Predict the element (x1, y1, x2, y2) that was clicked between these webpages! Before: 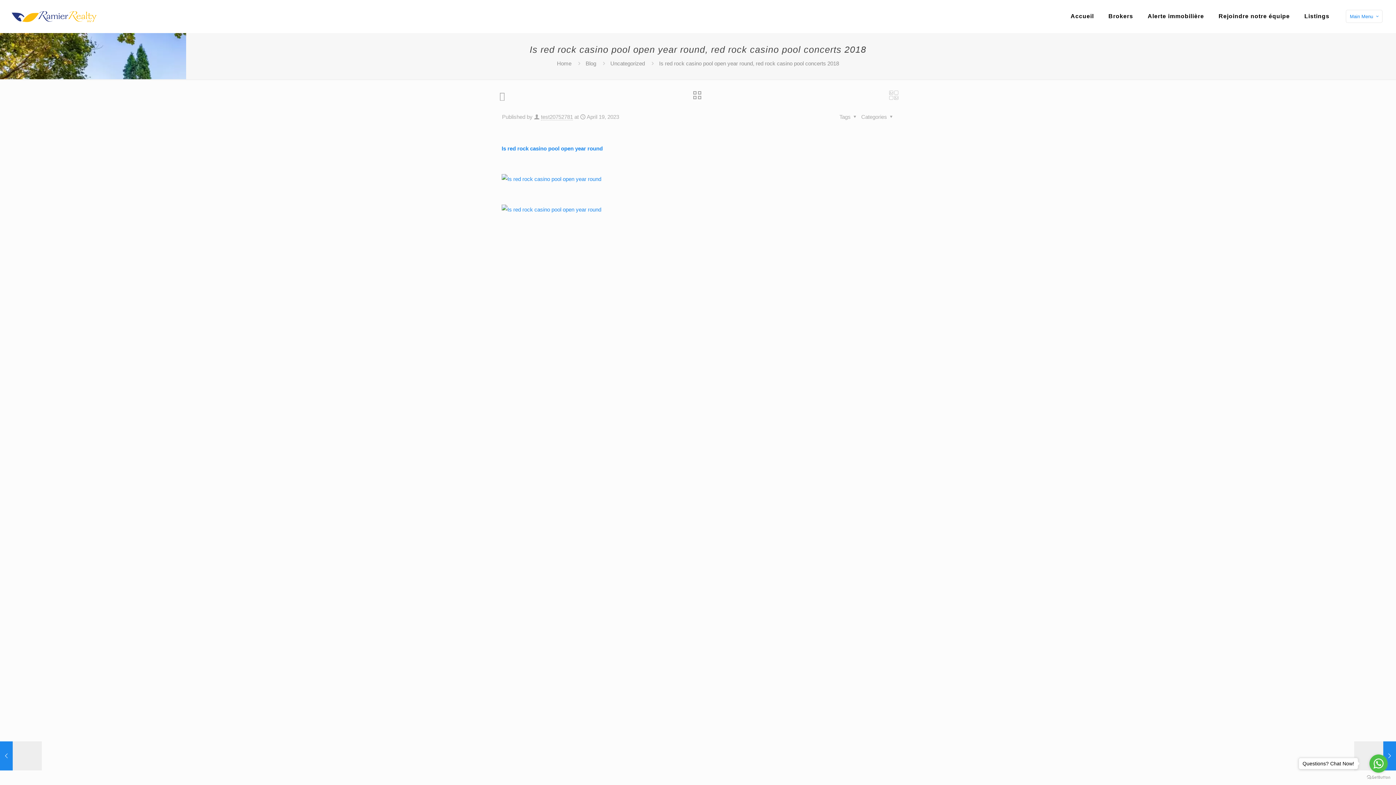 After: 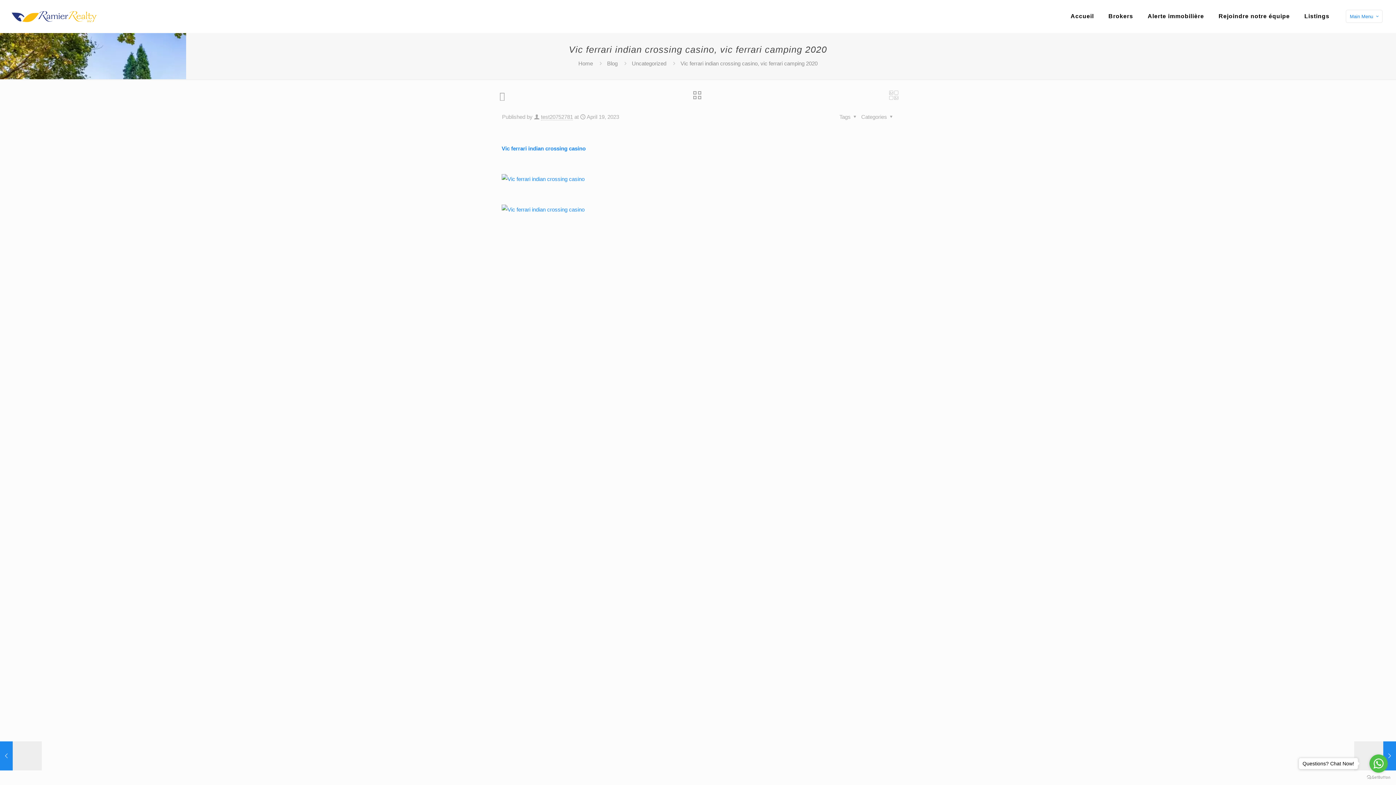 Action: bbox: (497, 90, 506, 102)